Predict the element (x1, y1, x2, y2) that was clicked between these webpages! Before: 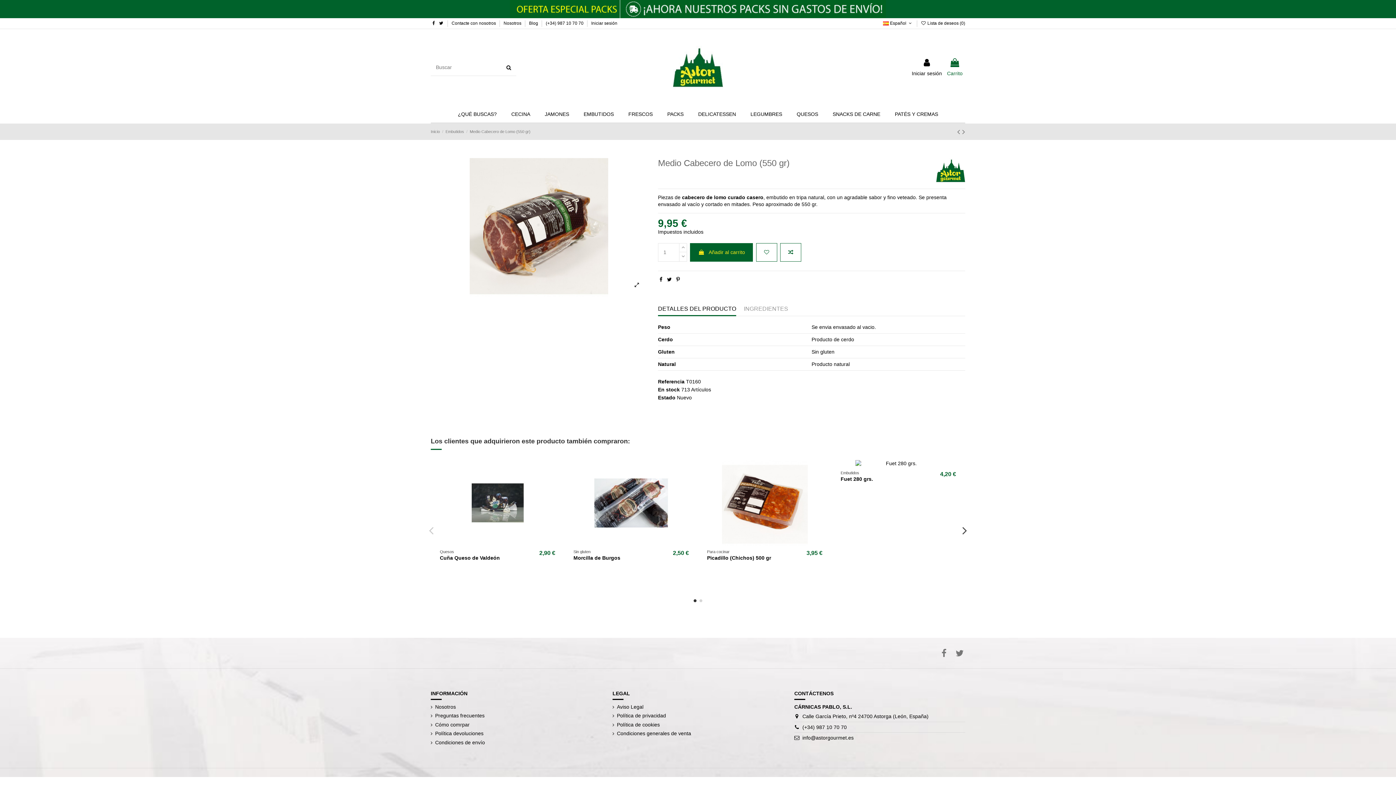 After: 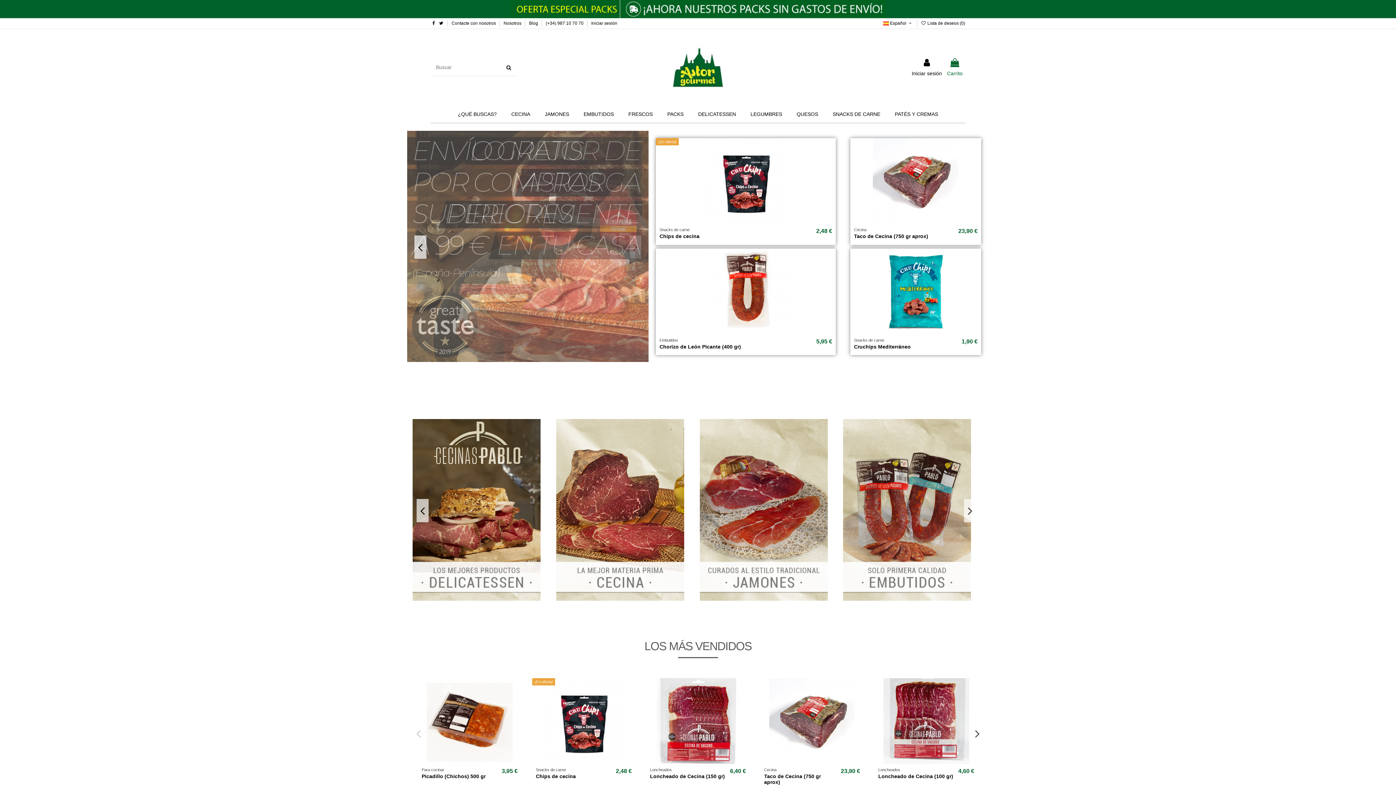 Action: label: Inicio bbox: (430, 129, 440, 133)